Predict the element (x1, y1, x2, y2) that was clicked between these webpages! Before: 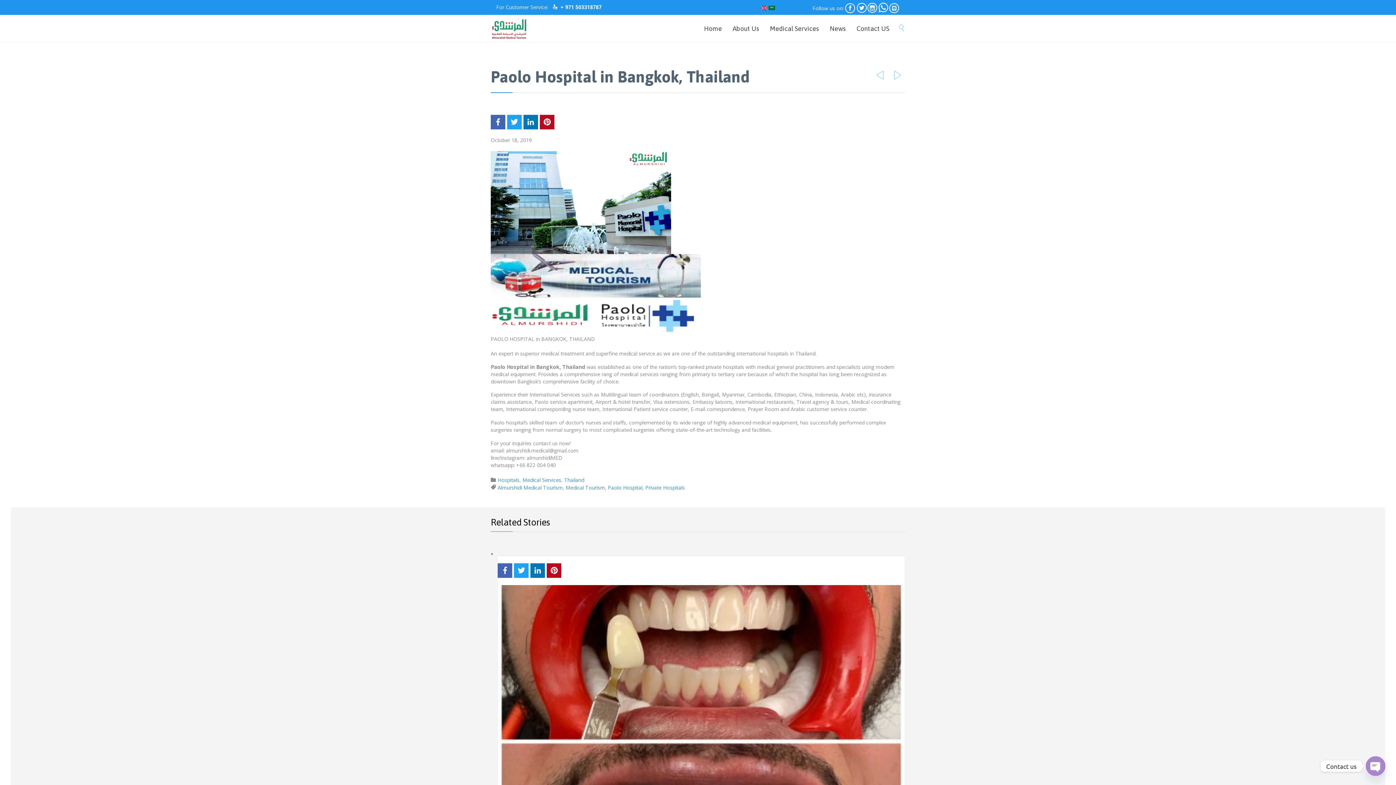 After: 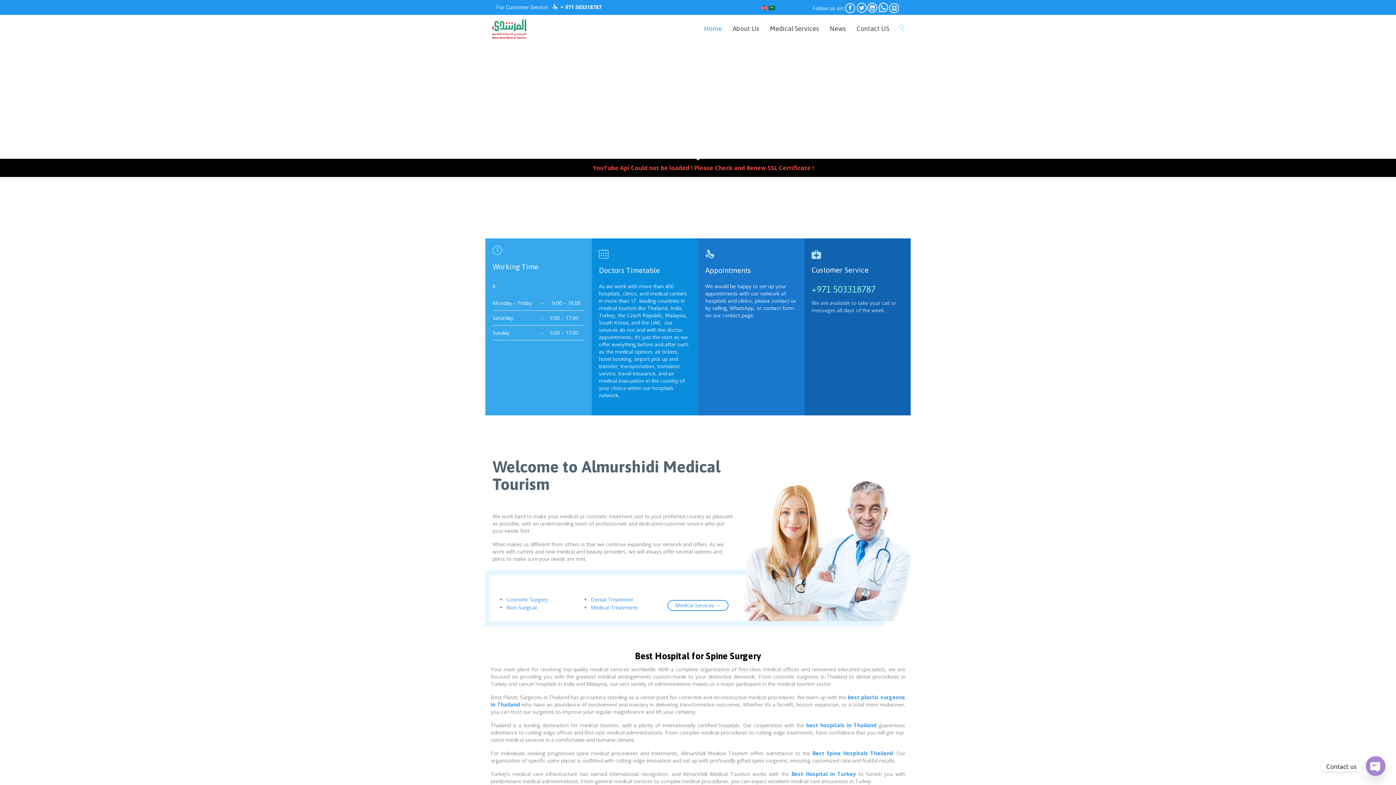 Action: label: Home bbox: (700, 23, 726, 34)